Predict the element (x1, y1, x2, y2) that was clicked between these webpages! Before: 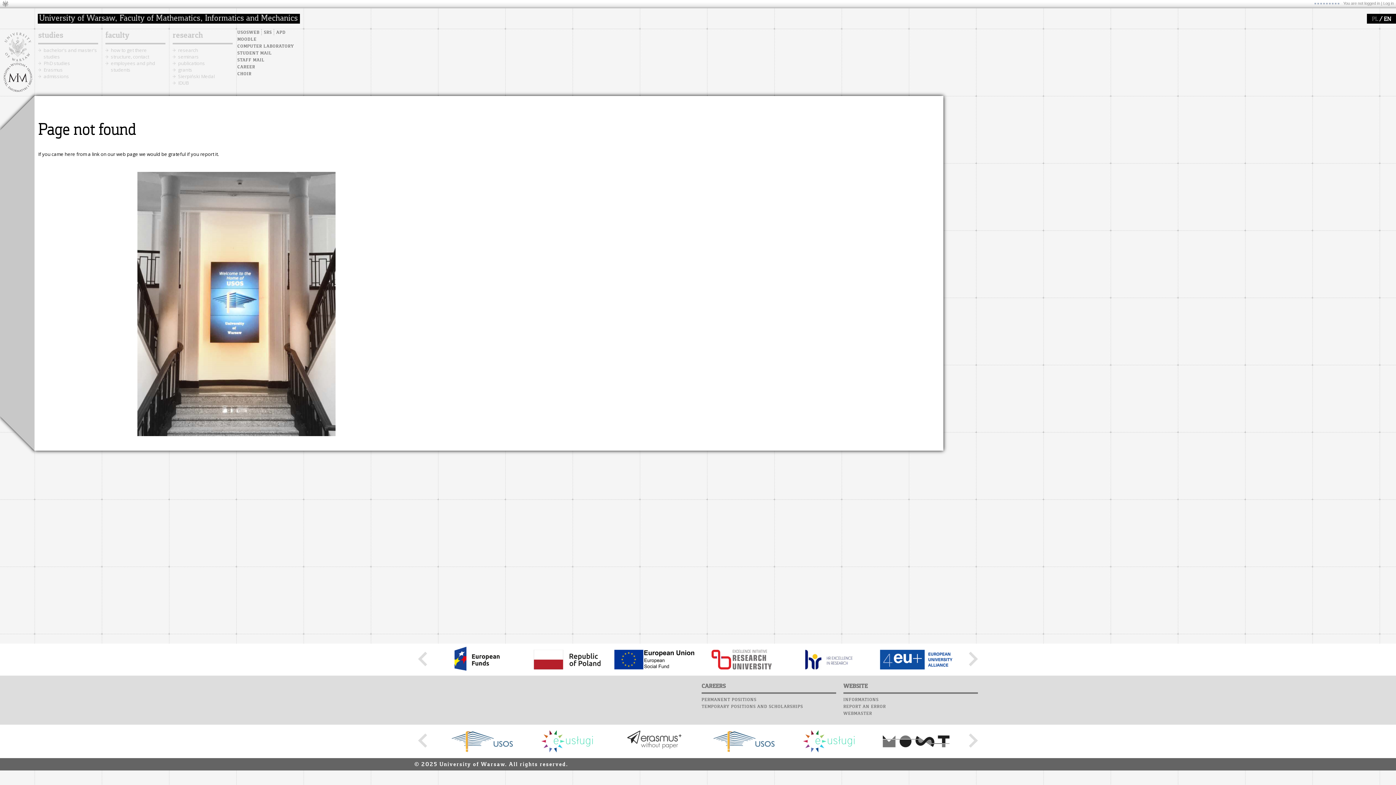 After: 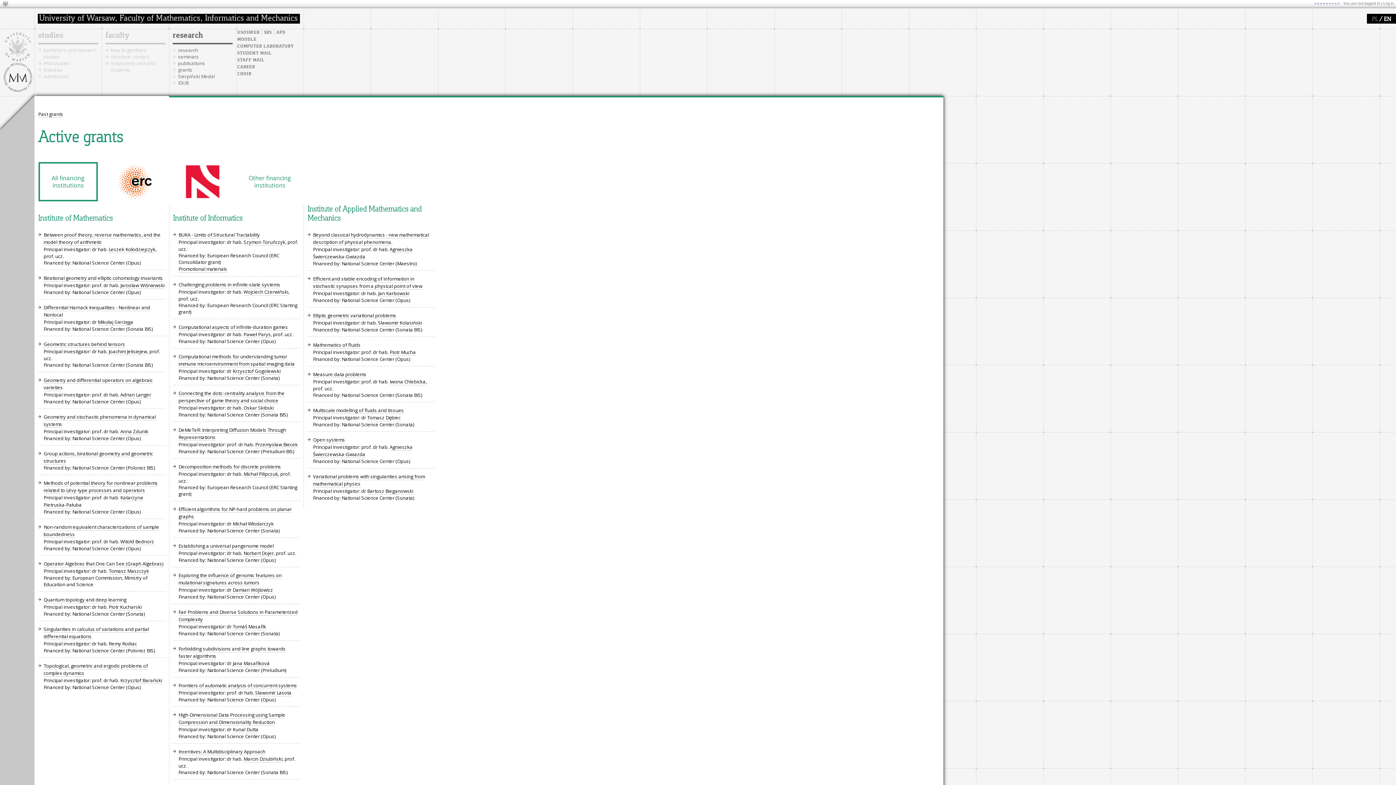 Action: label: grants bbox: (178, 66, 192, 73)